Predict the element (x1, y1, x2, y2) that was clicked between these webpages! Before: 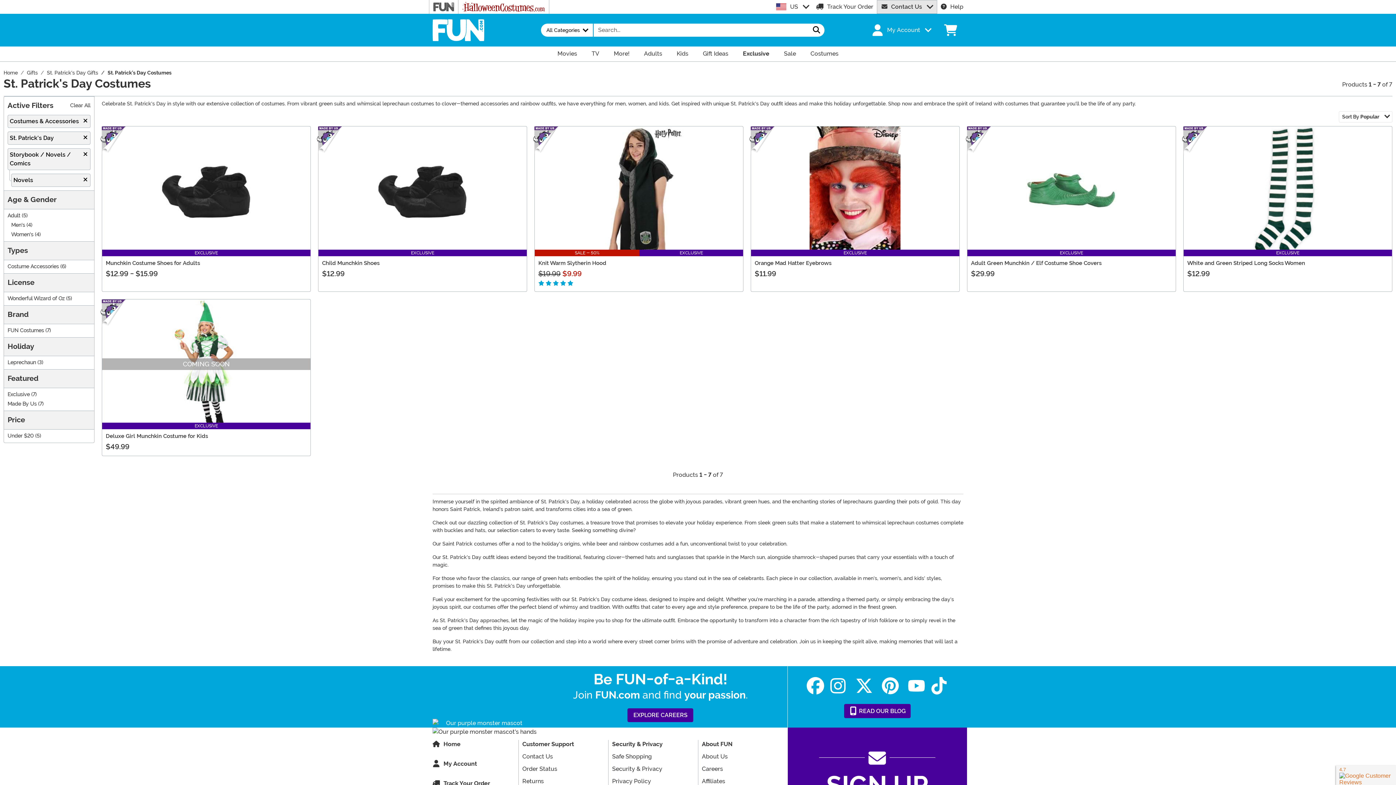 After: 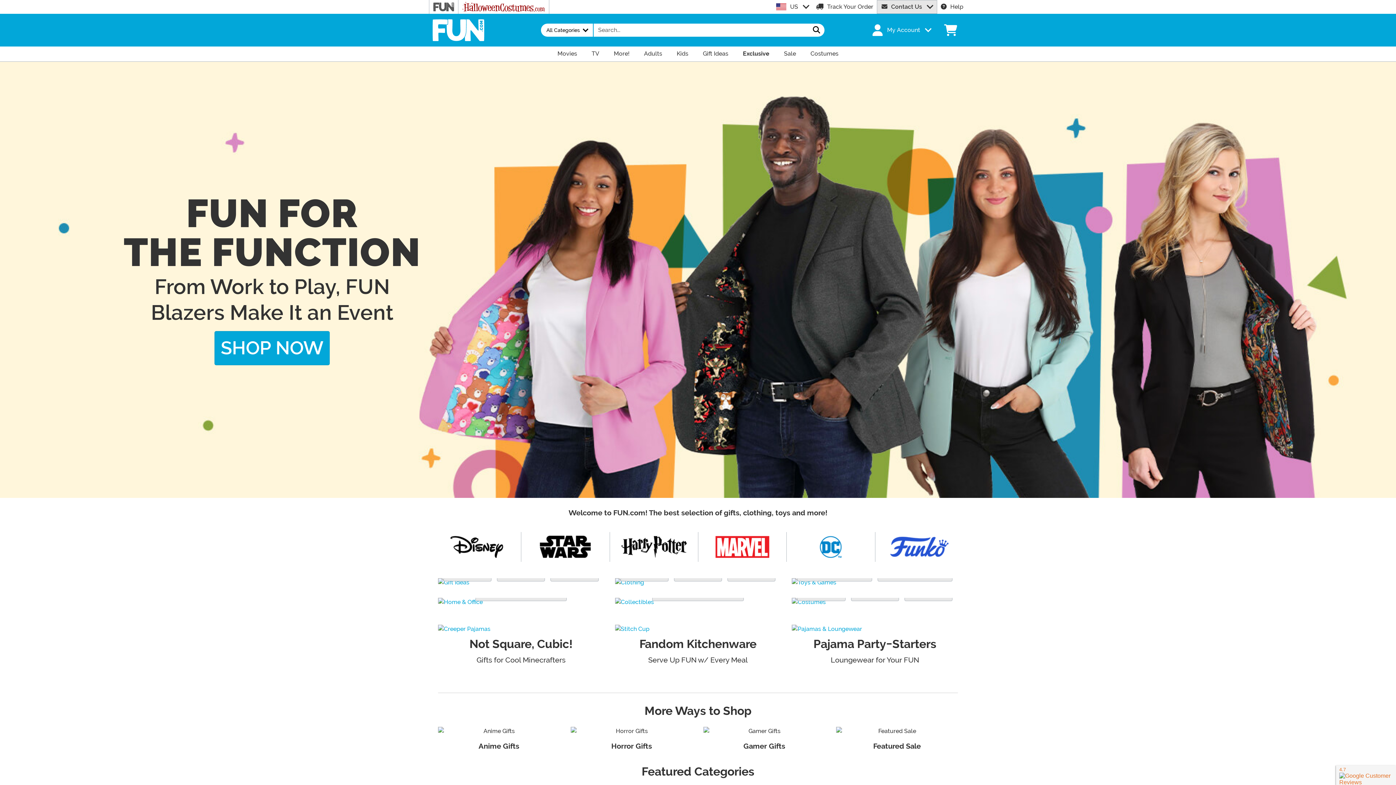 Action: label: Home bbox: (432, 740, 514, 749)